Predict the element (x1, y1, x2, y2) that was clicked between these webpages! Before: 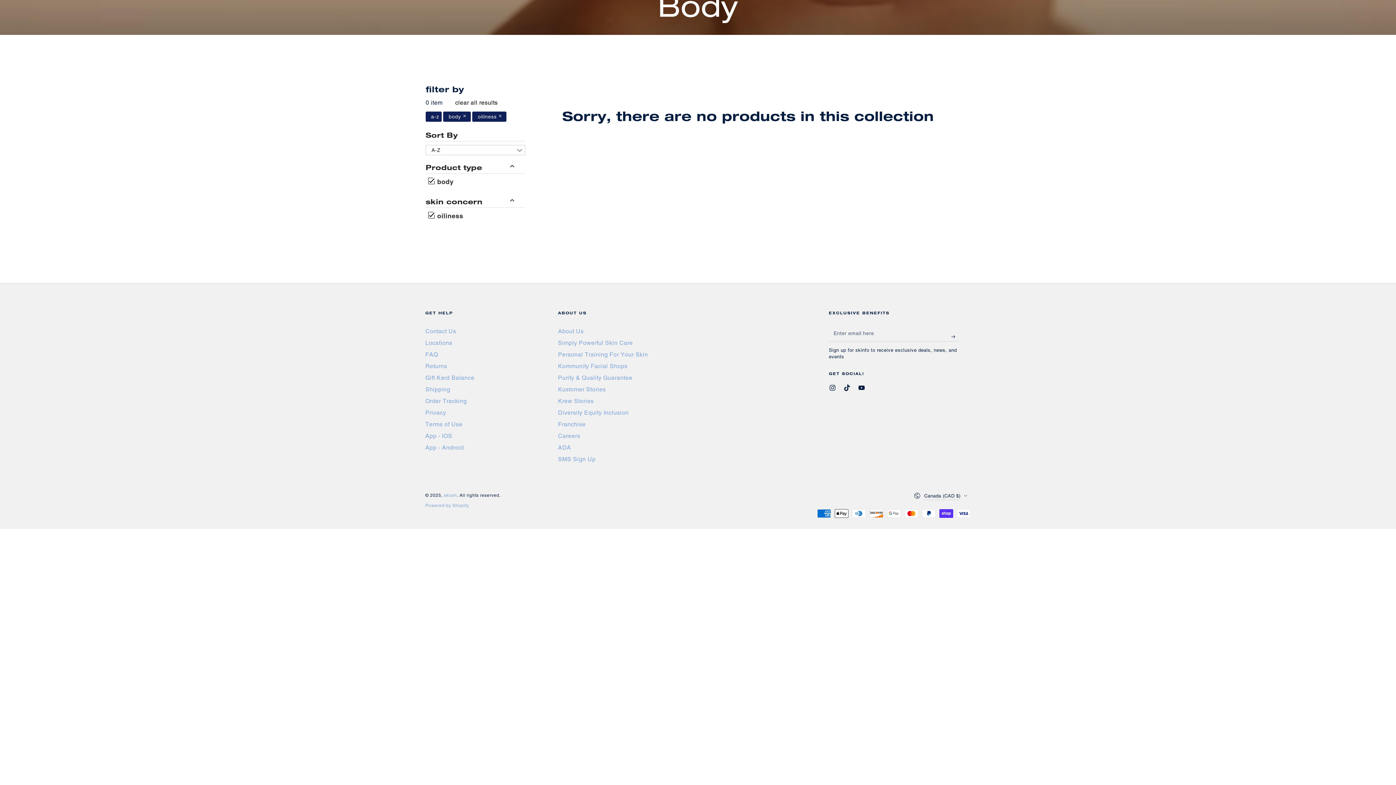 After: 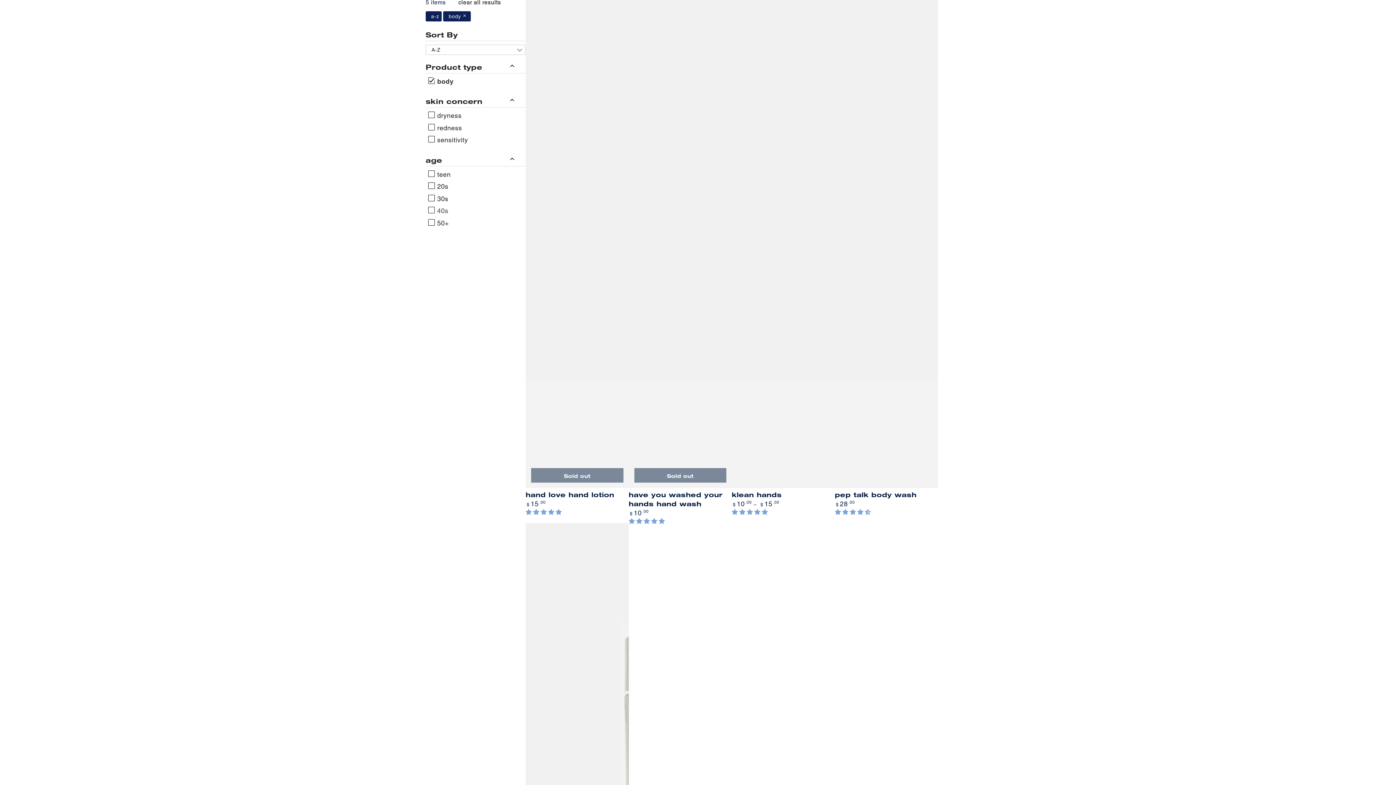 Action: label:  oiliness bbox: (428, 211, 463, 220)